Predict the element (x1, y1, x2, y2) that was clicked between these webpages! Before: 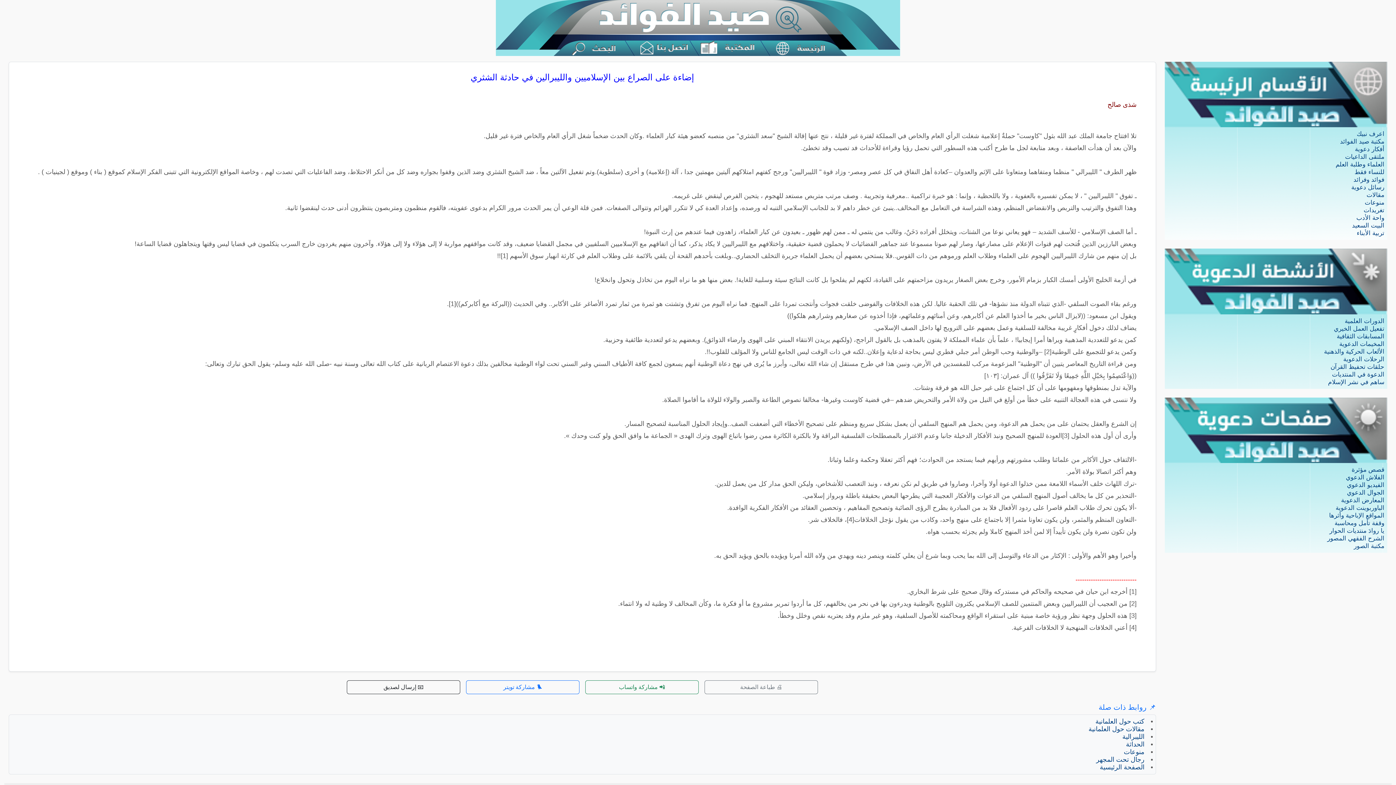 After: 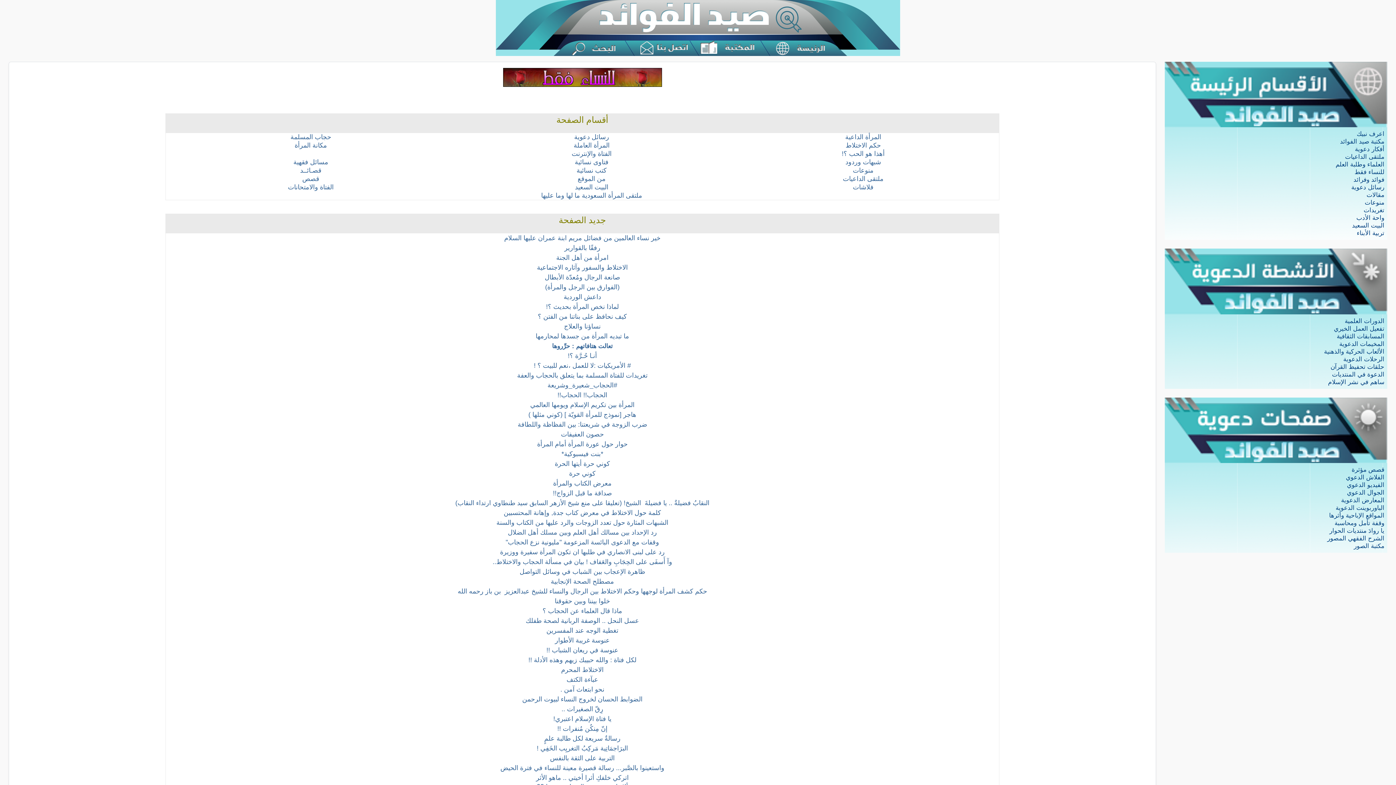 Action: bbox: (1354, 168, 1384, 175) label: للنساء فقط